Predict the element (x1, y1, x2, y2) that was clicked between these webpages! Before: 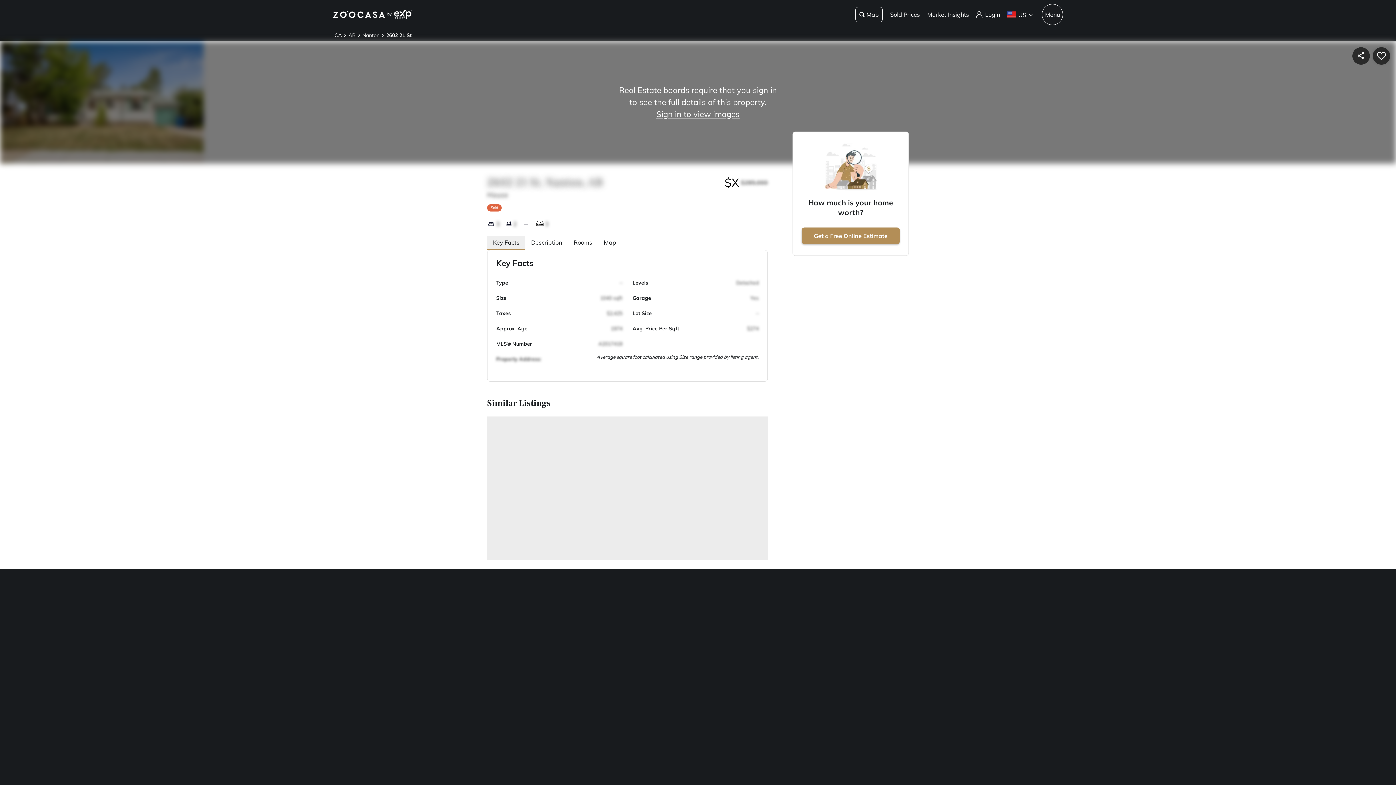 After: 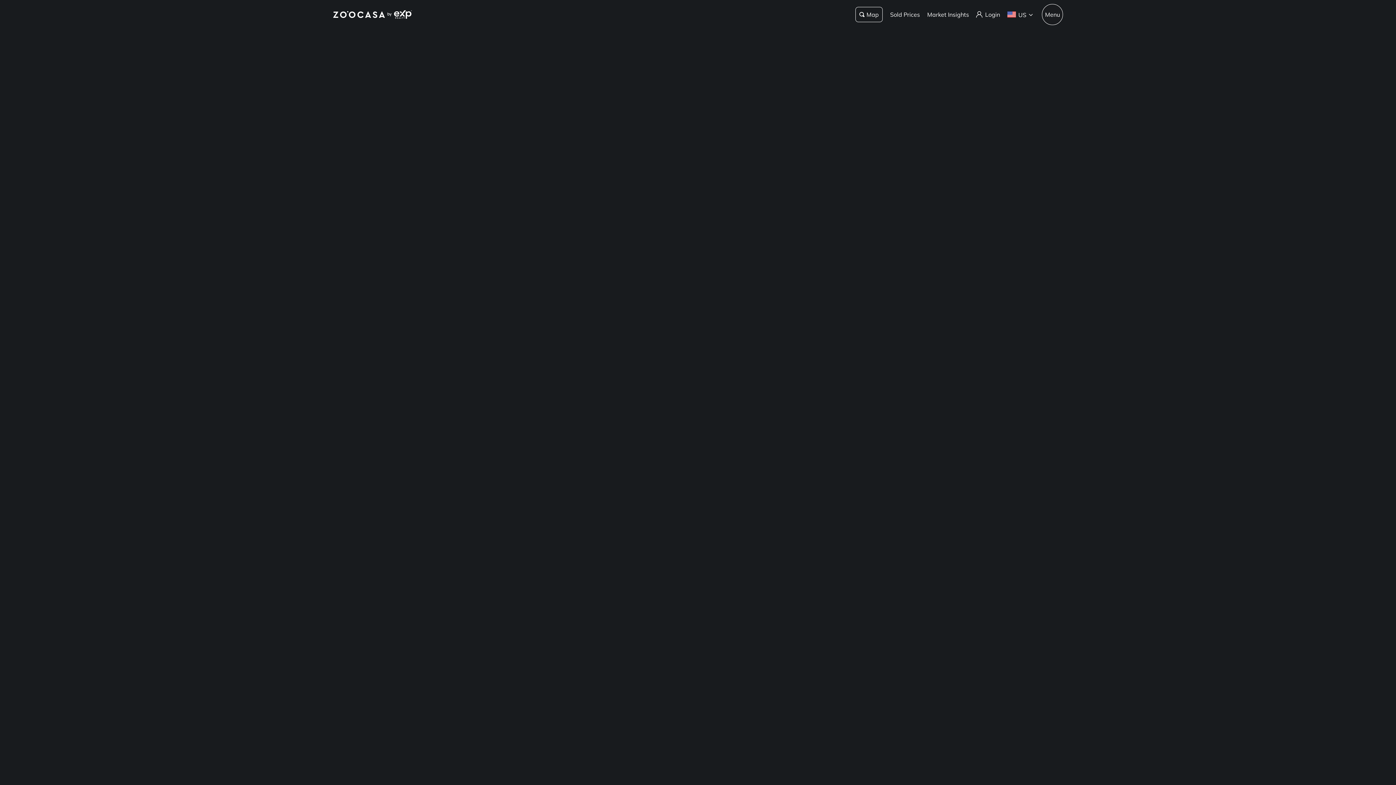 Action: label: Sold Prices bbox: (890, 10, 920, 18)